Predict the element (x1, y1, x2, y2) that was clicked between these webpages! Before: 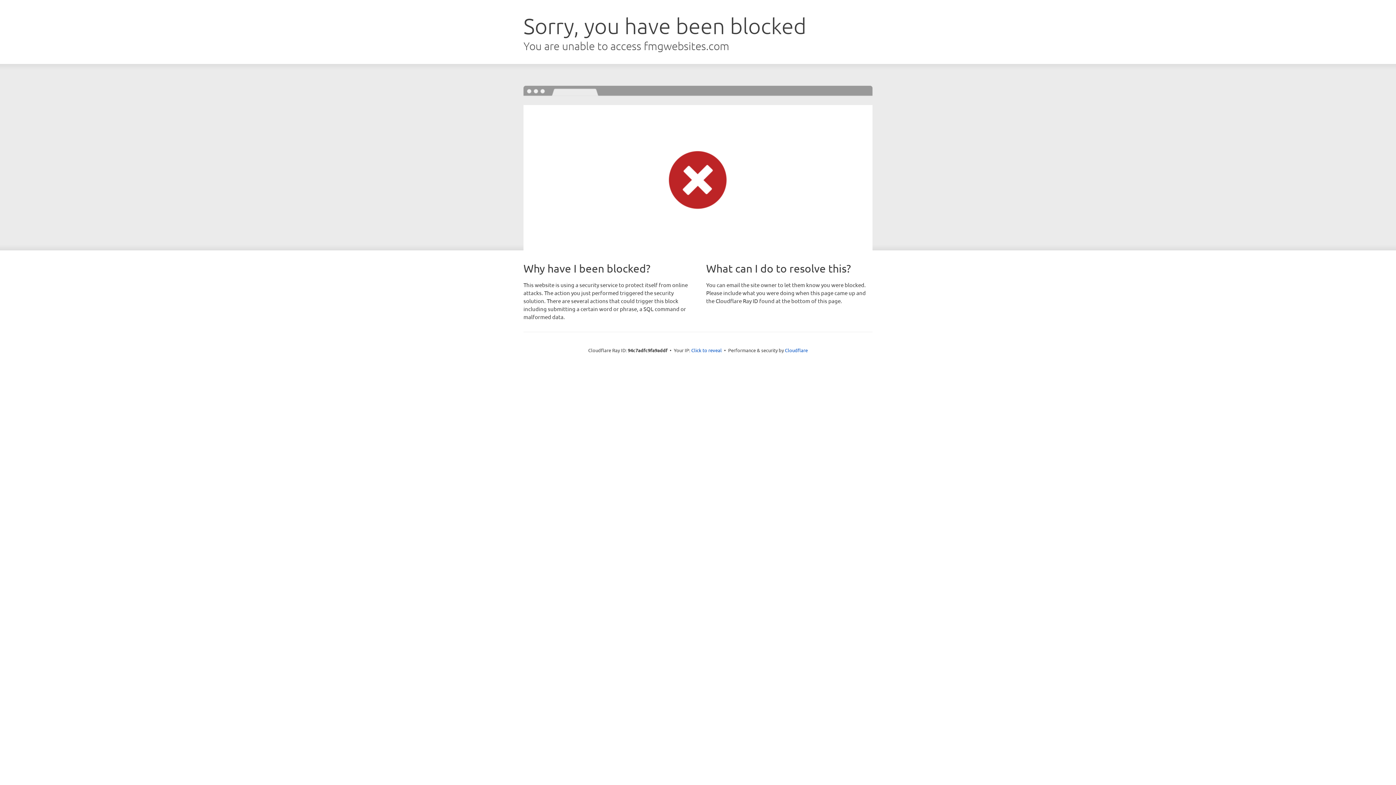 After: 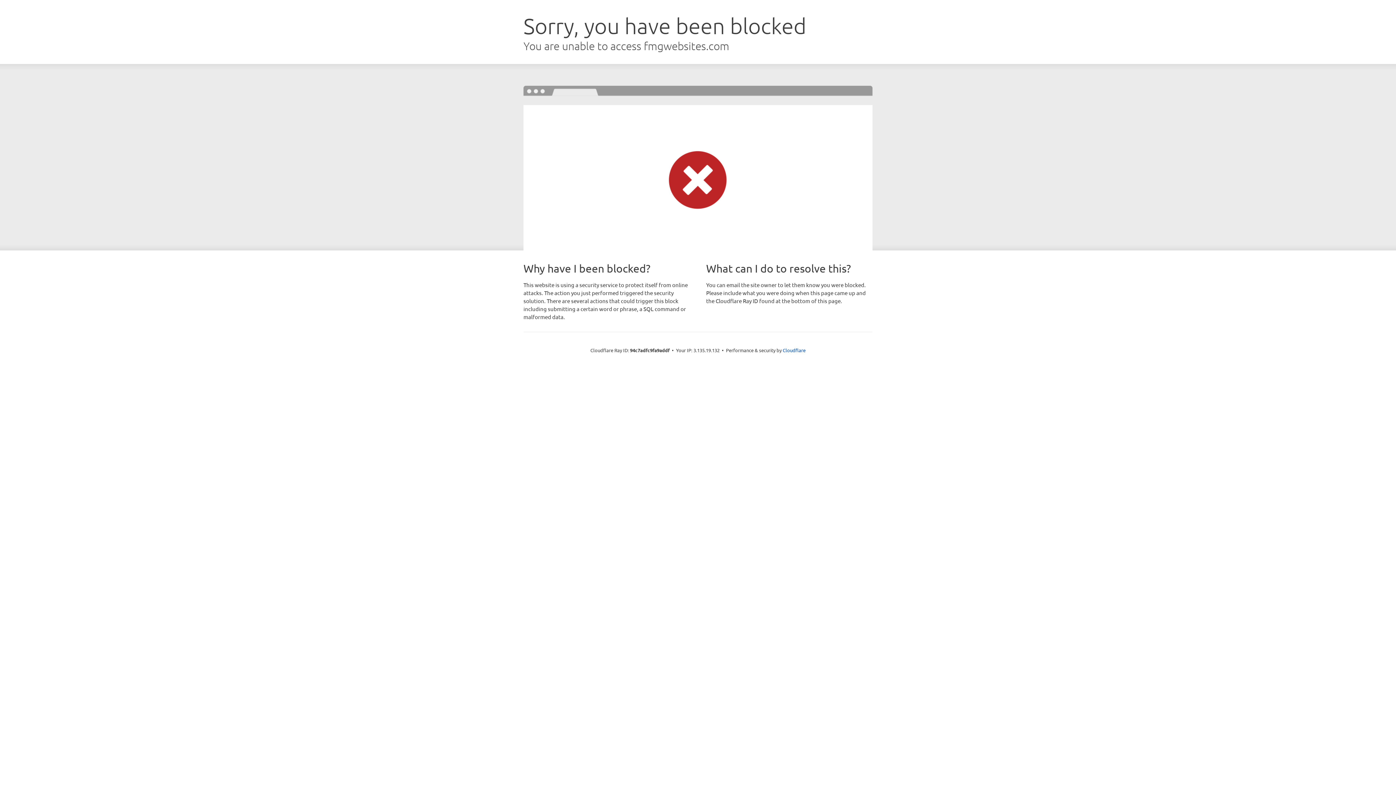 Action: label: Click to reveal bbox: (691, 346, 722, 353)